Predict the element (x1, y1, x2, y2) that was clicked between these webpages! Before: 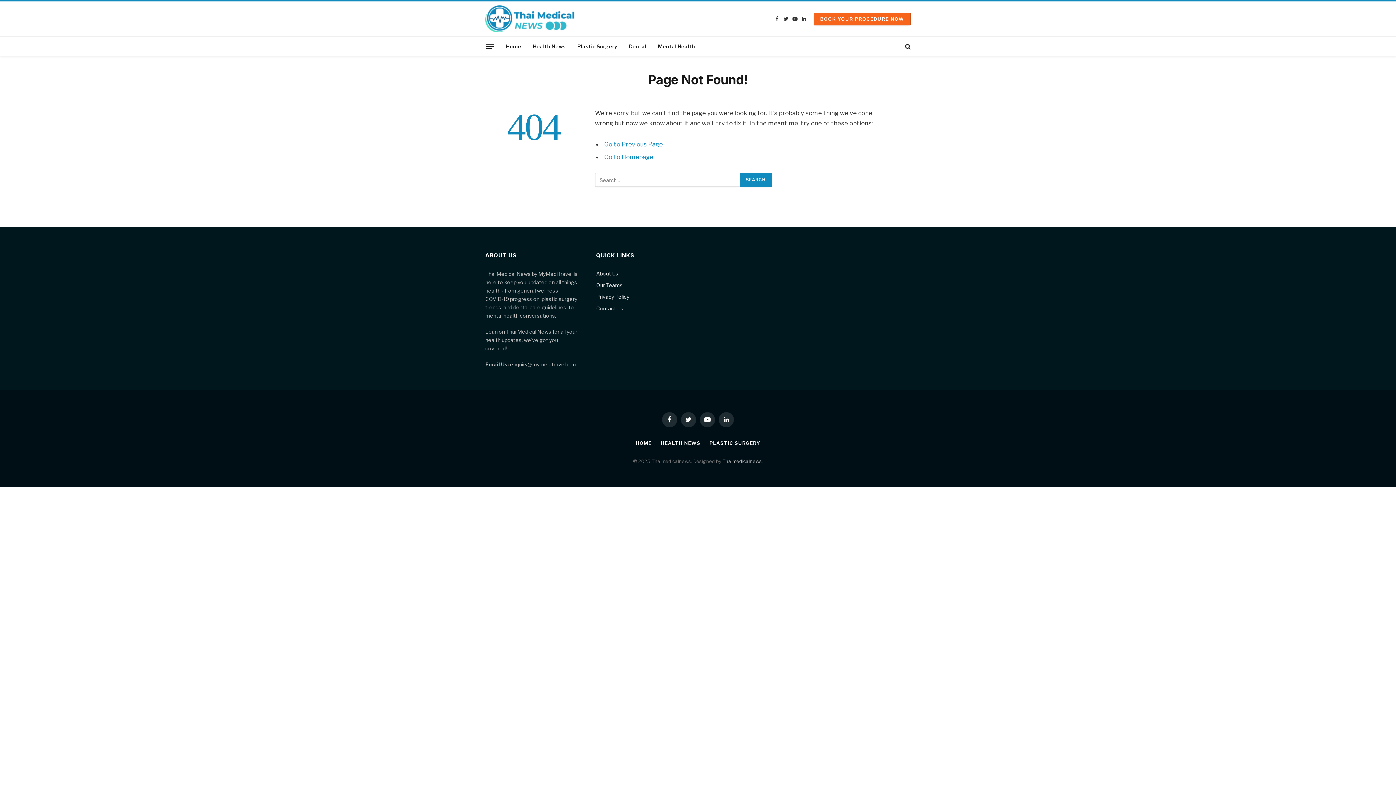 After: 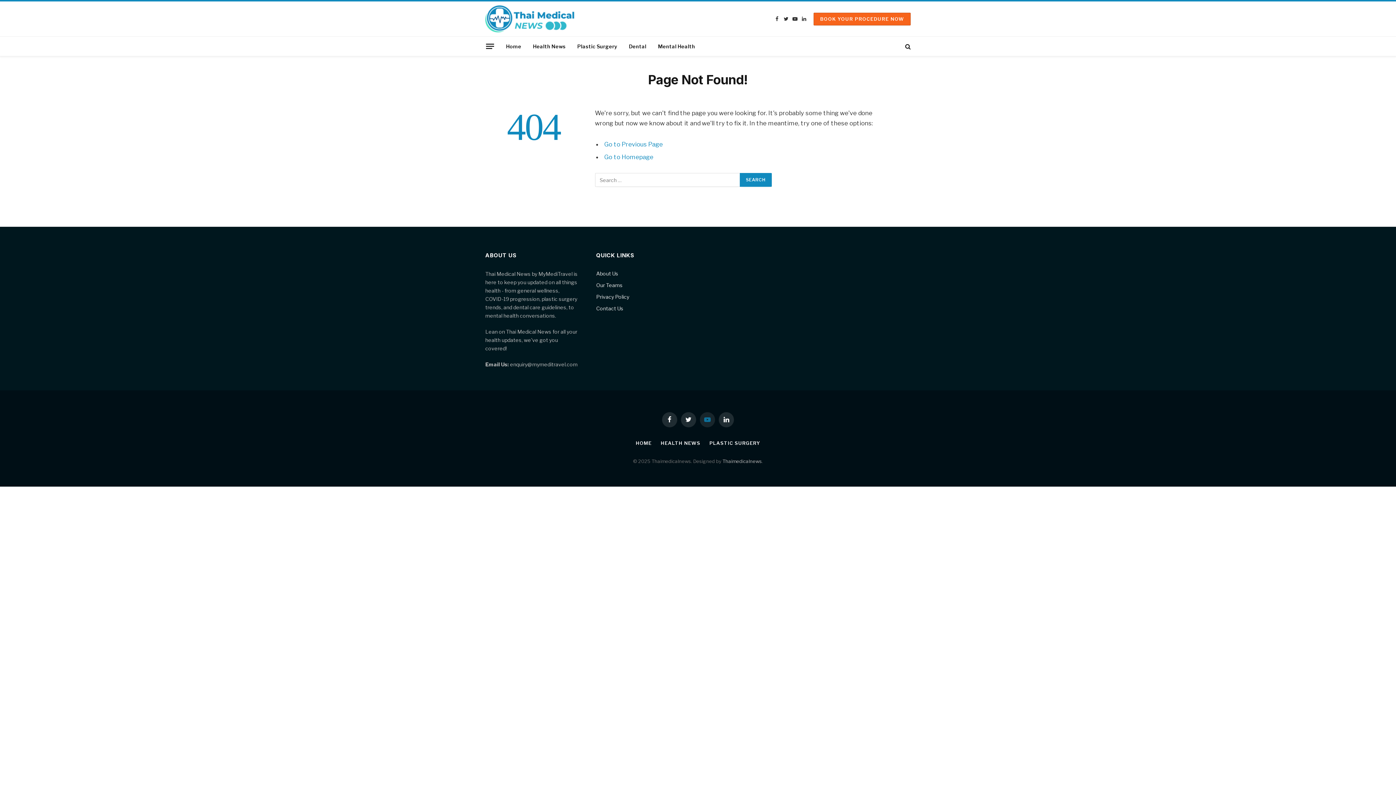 Action: label: YouTube bbox: (700, 412, 715, 427)